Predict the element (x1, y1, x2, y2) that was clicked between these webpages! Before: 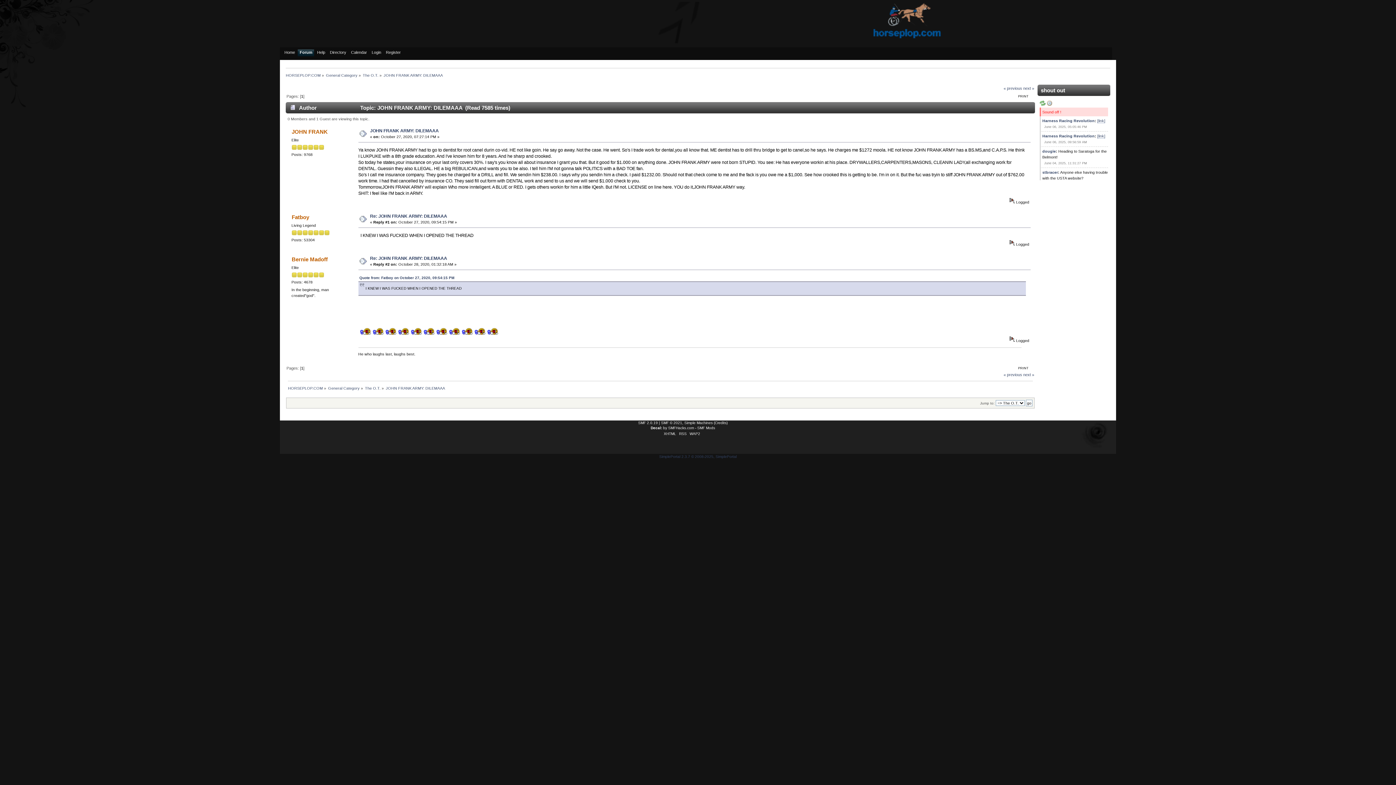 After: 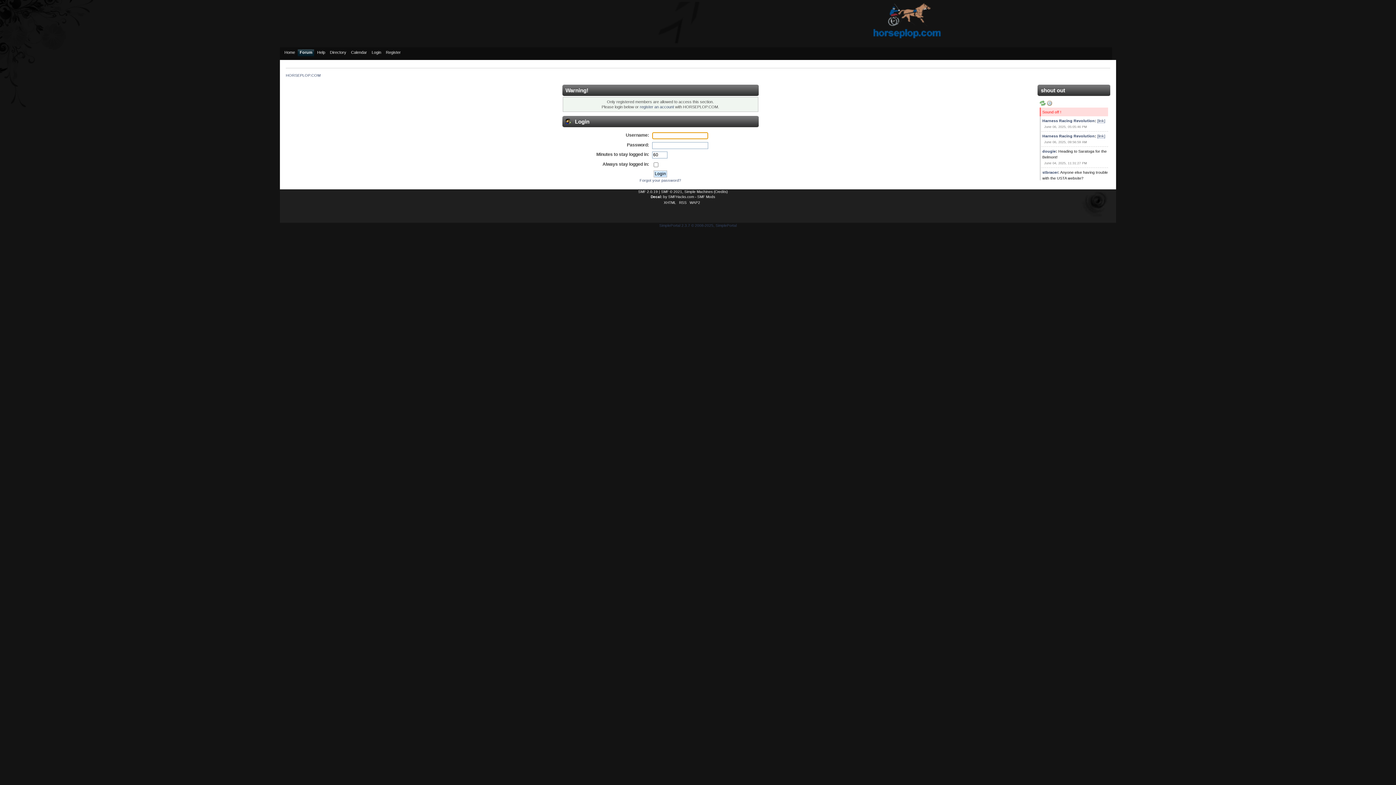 Action: label: JOHN FRANK bbox: (291, 128, 327, 134)